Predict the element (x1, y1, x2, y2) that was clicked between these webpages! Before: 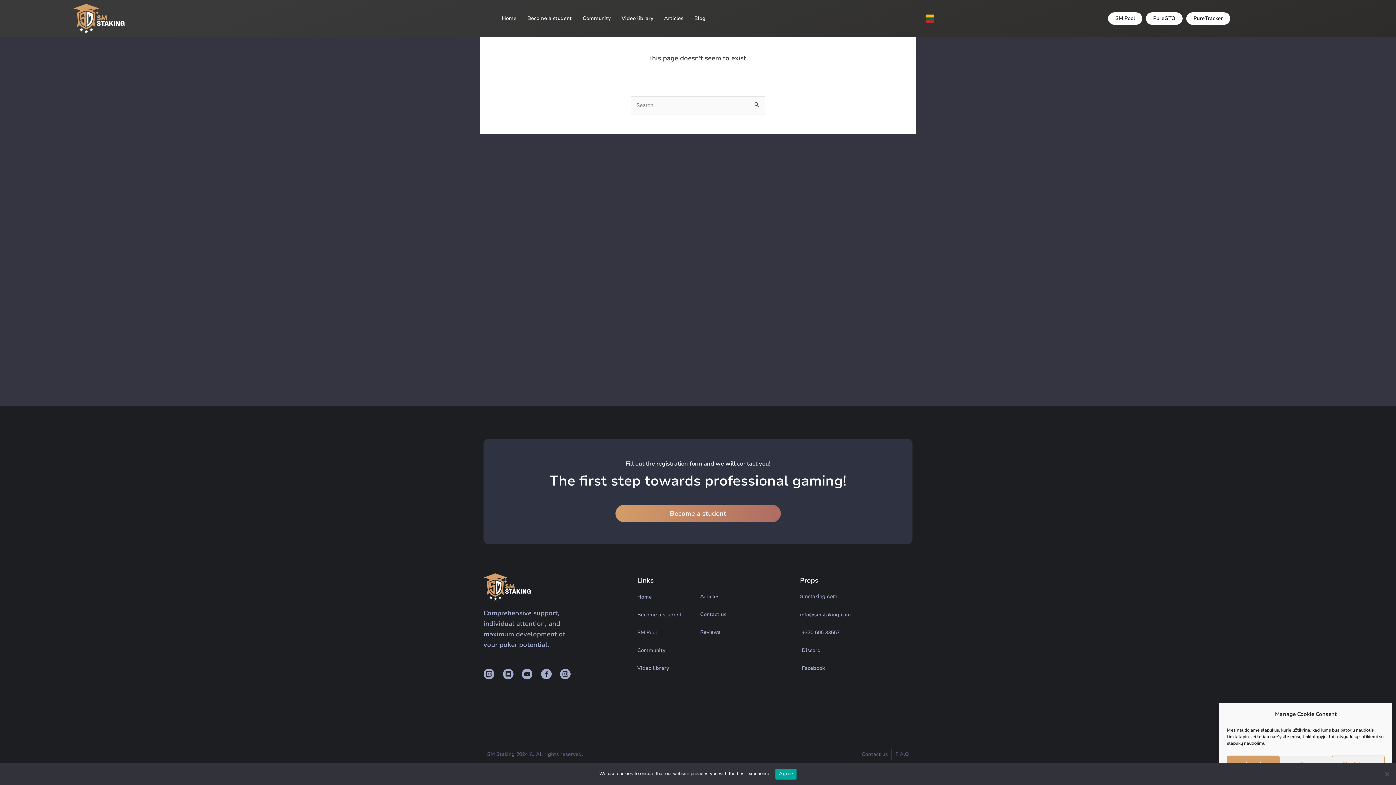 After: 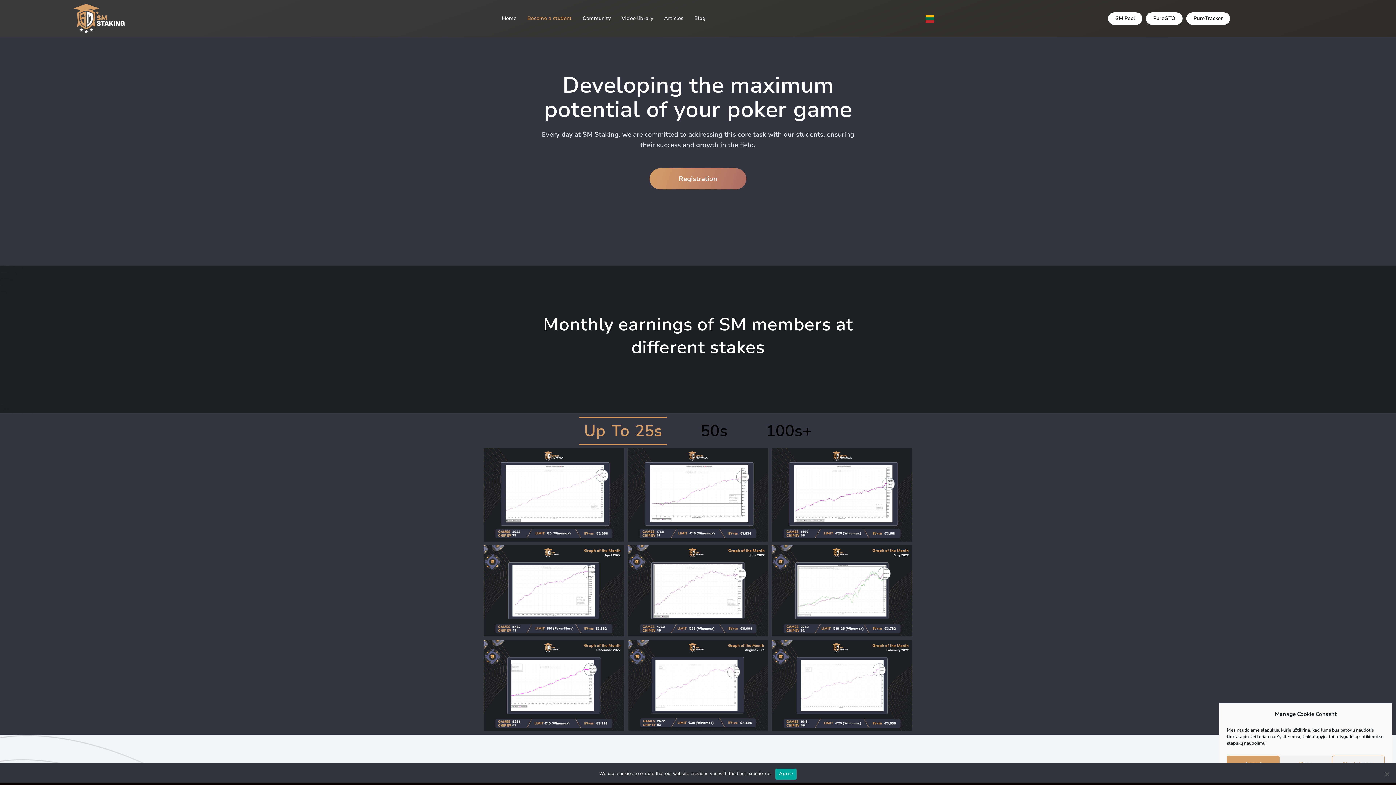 Action: bbox: (527, 13, 571, 23) label: Become a student